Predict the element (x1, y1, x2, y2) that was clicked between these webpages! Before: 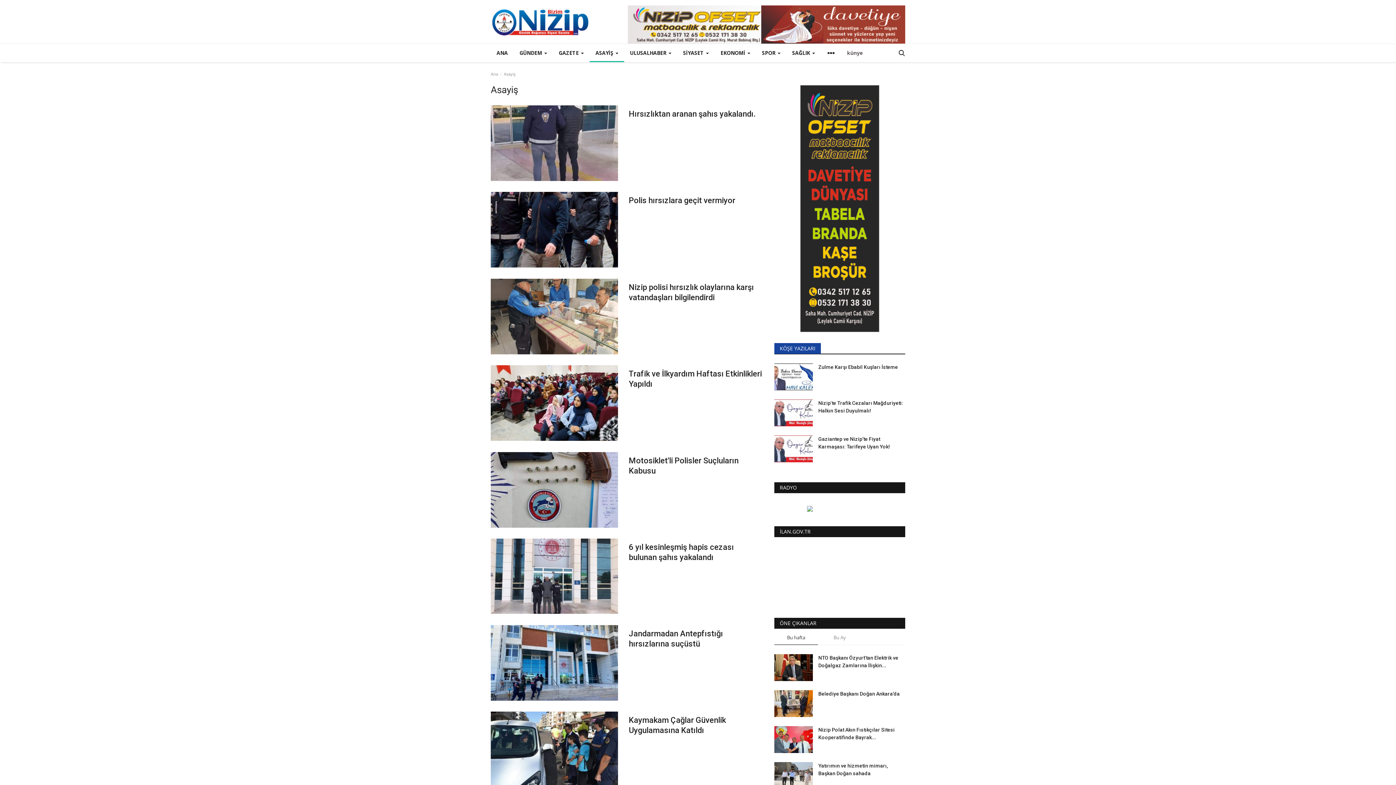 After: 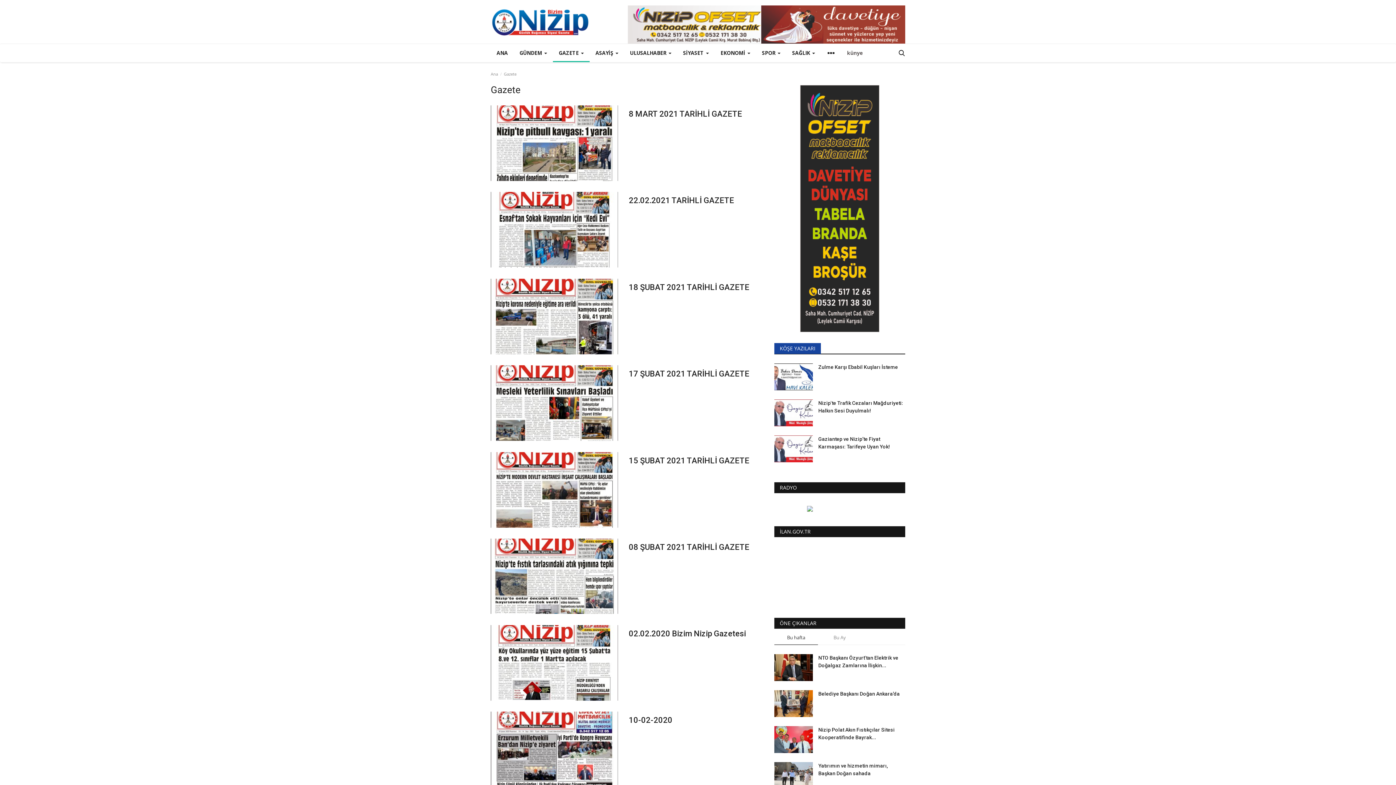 Action: bbox: (553, 44, 589, 62) label: GAZETE 